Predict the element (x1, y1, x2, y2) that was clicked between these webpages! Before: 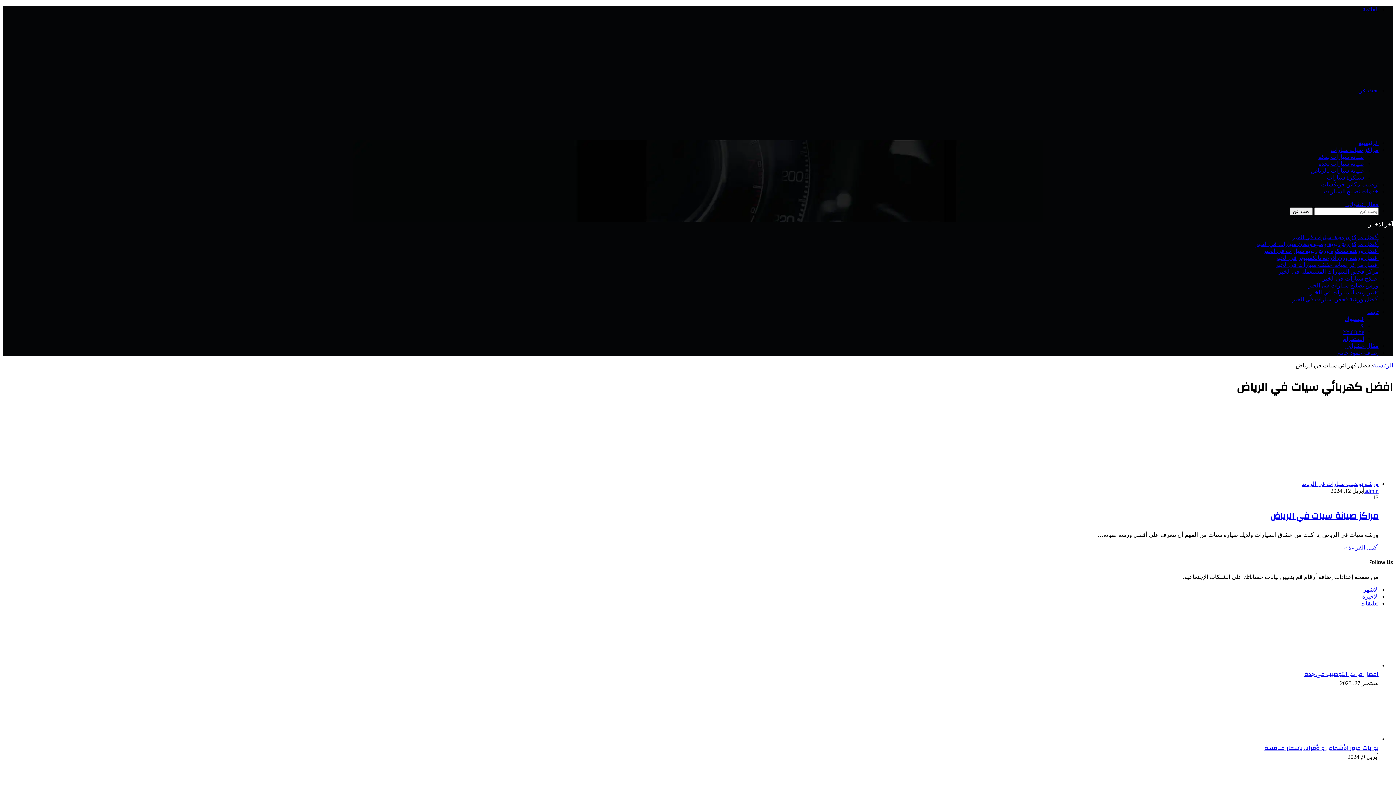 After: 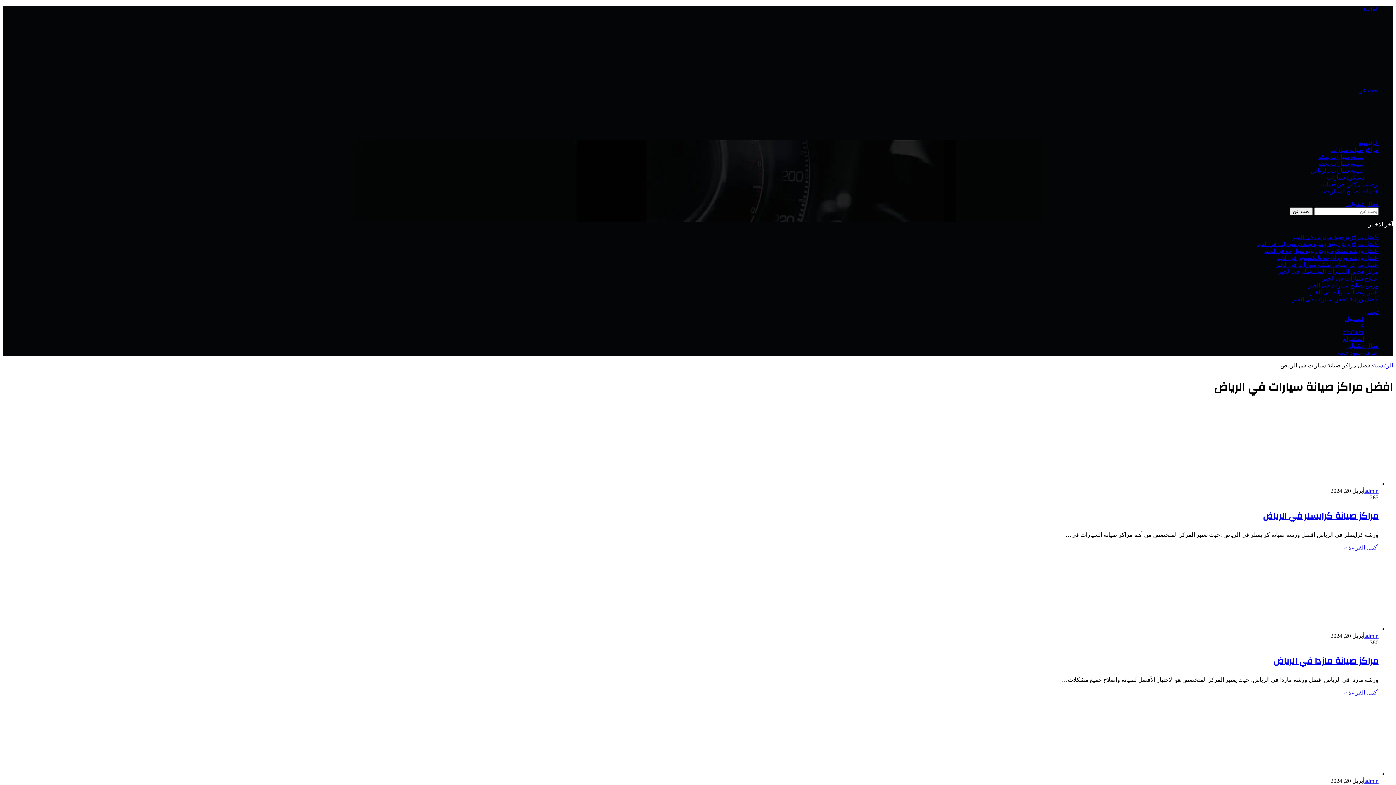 Action: label: صيانة سيارات بالرياض bbox: (1311, 167, 1364, 173)